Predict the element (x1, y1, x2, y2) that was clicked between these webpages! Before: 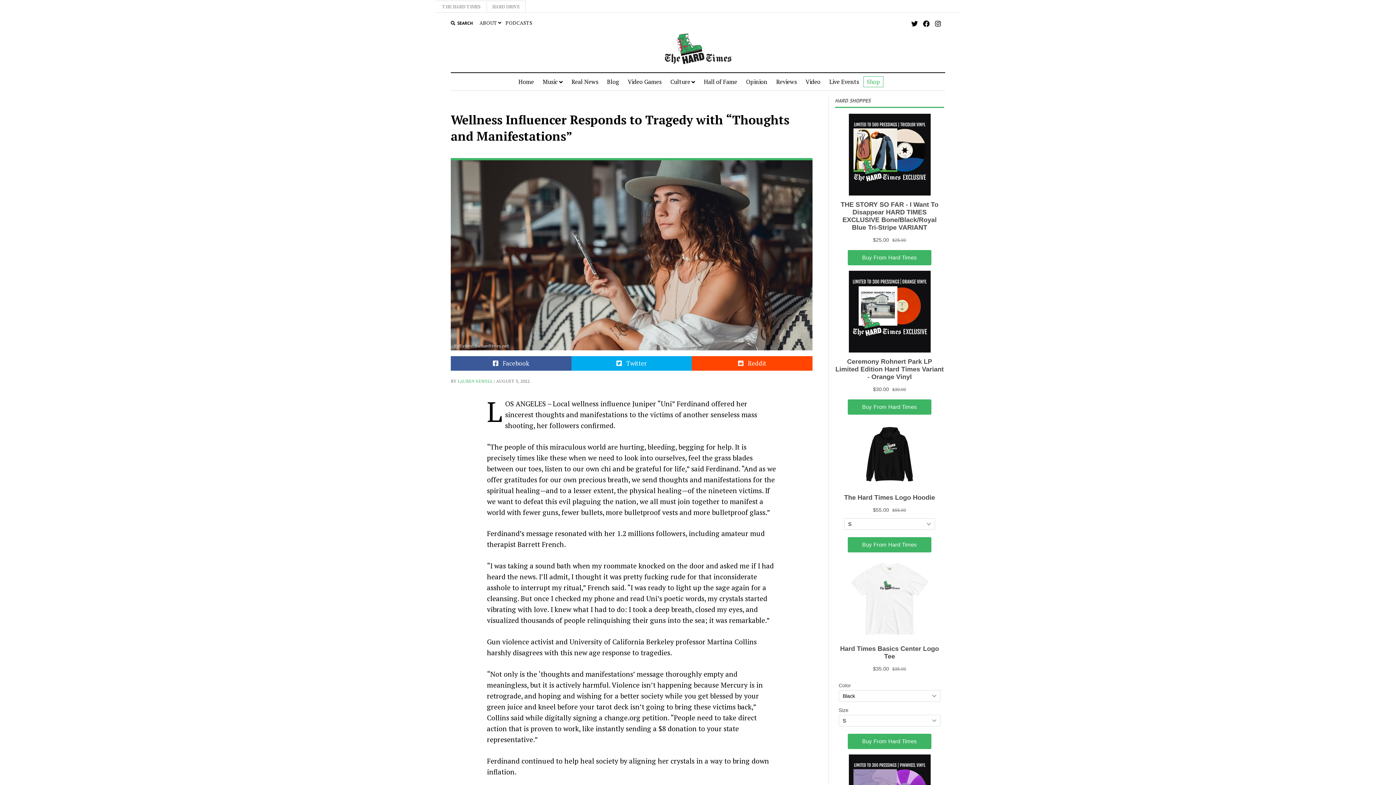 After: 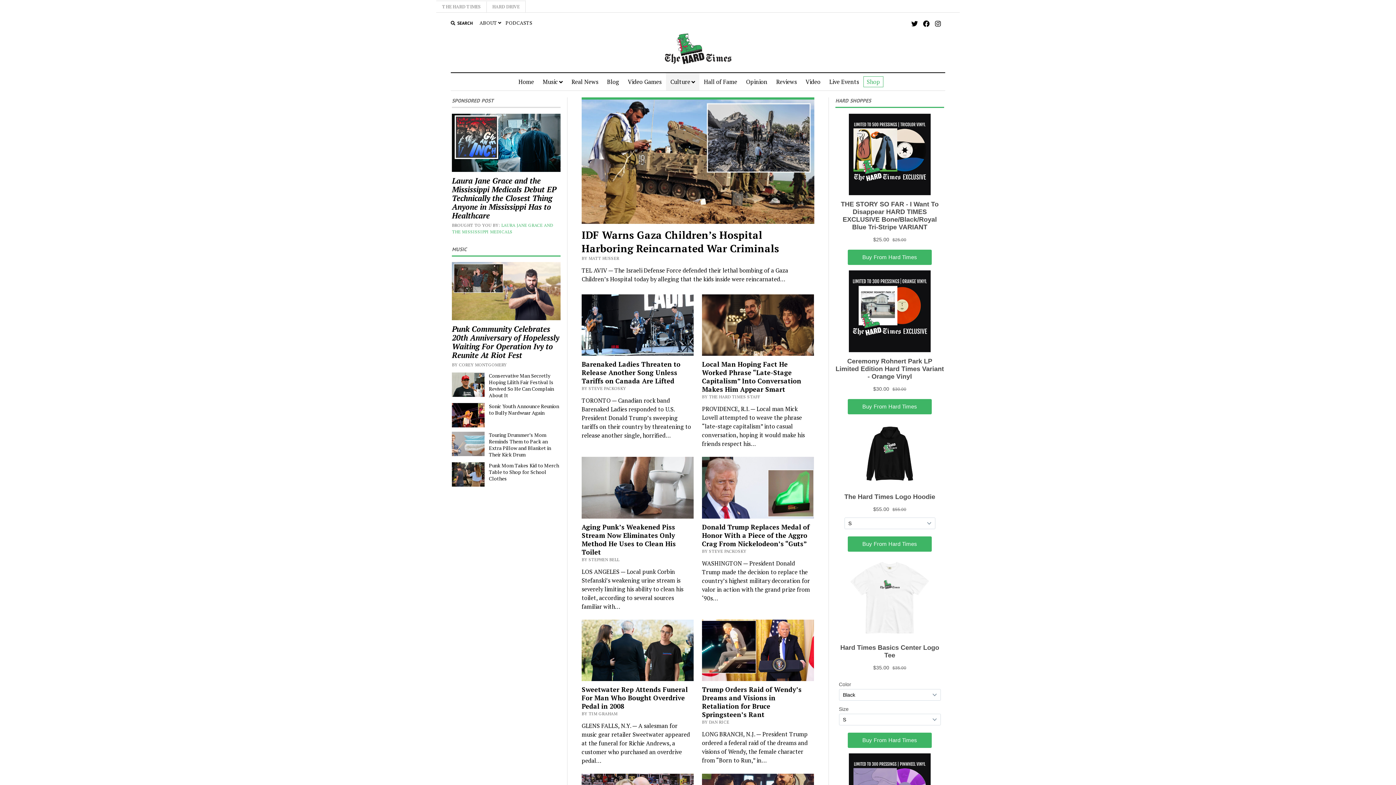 Action: bbox: (666, 73, 699, 90) label: Culture